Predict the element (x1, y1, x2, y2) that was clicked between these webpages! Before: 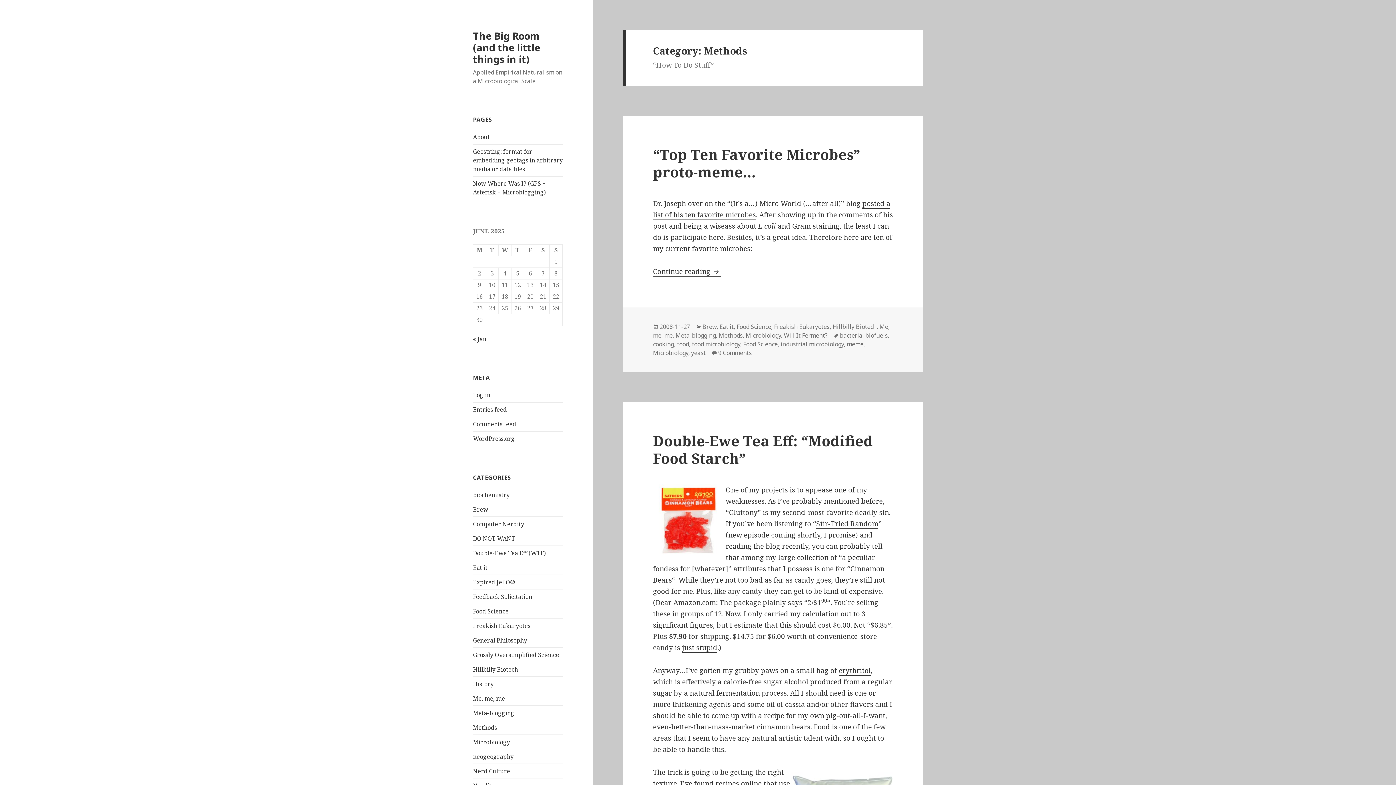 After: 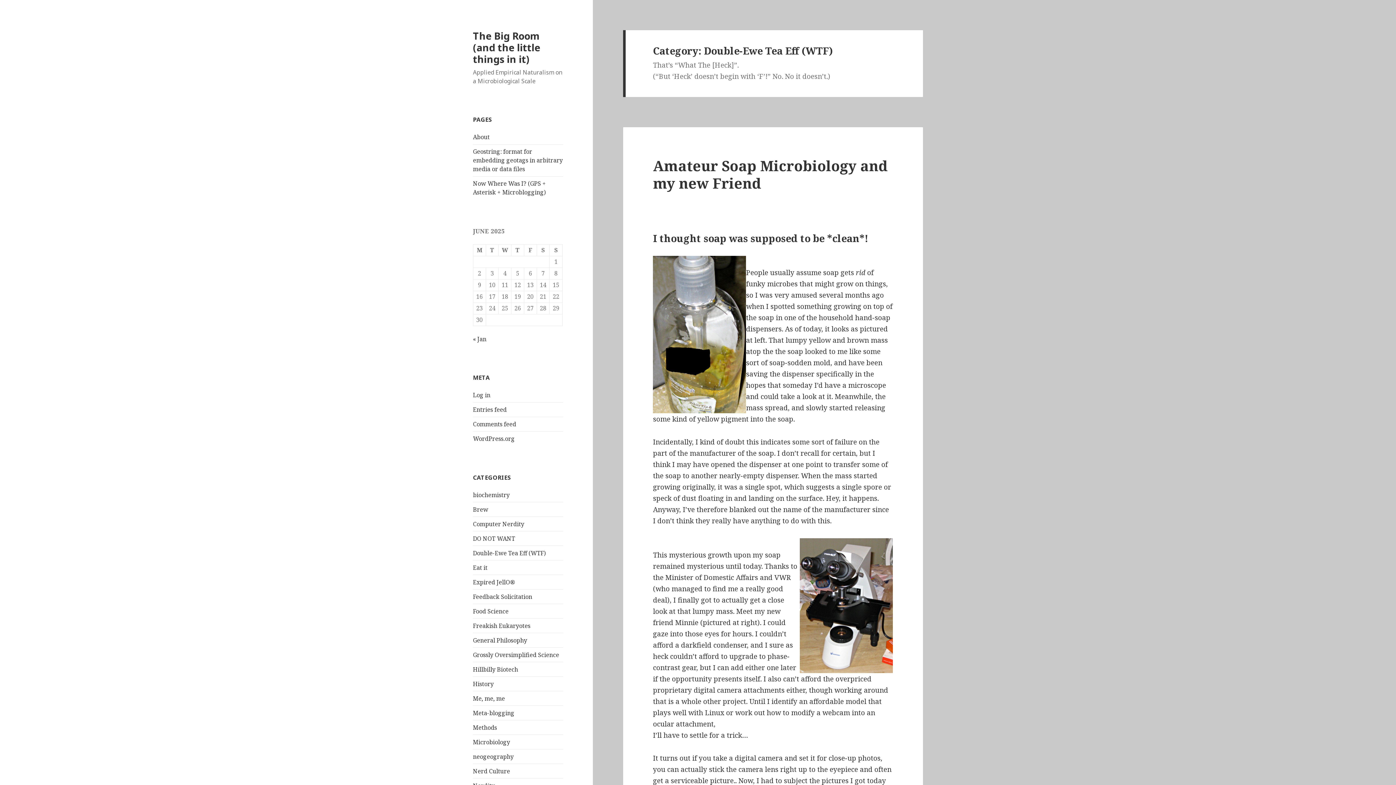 Action: bbox: (473, 549, 545, 557) label: Double-Ewe Tea Eff (WTF)